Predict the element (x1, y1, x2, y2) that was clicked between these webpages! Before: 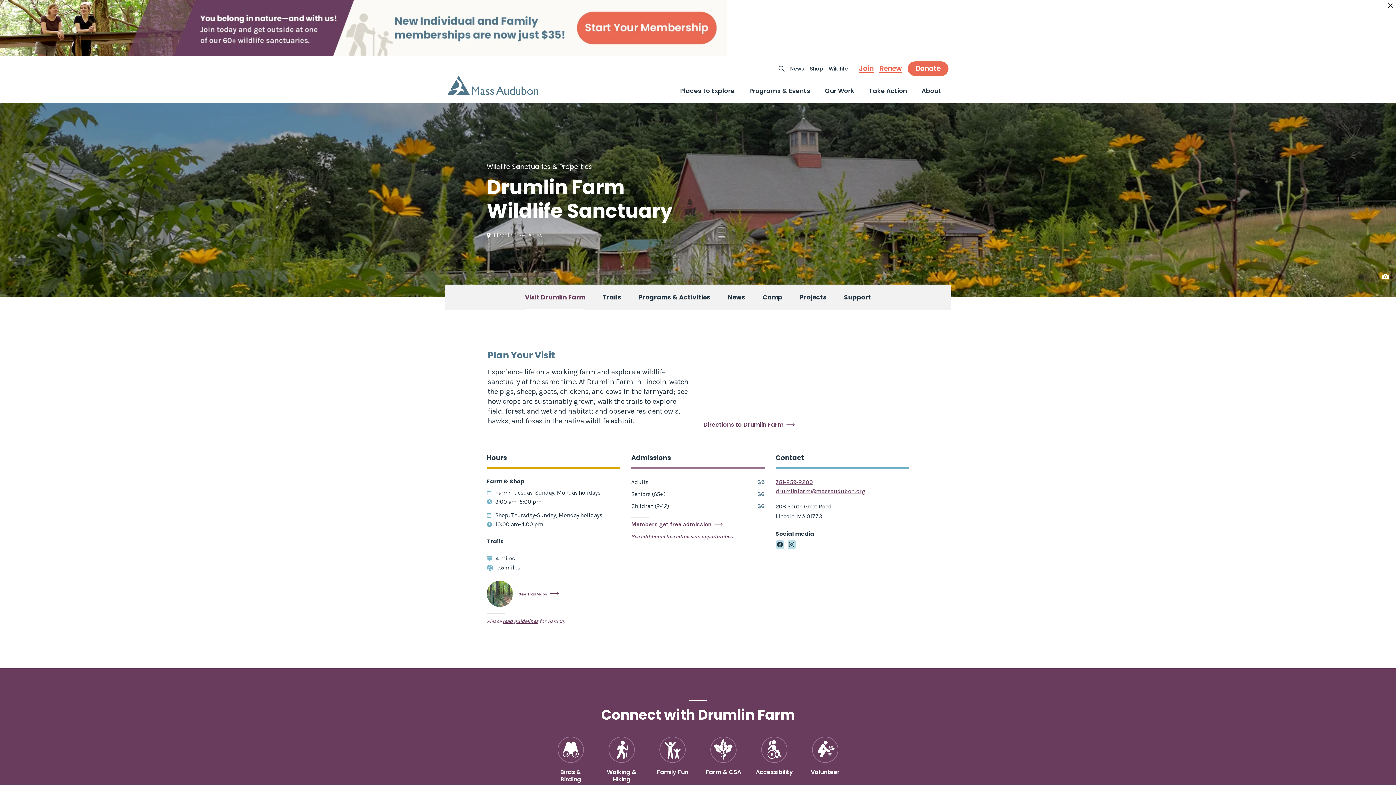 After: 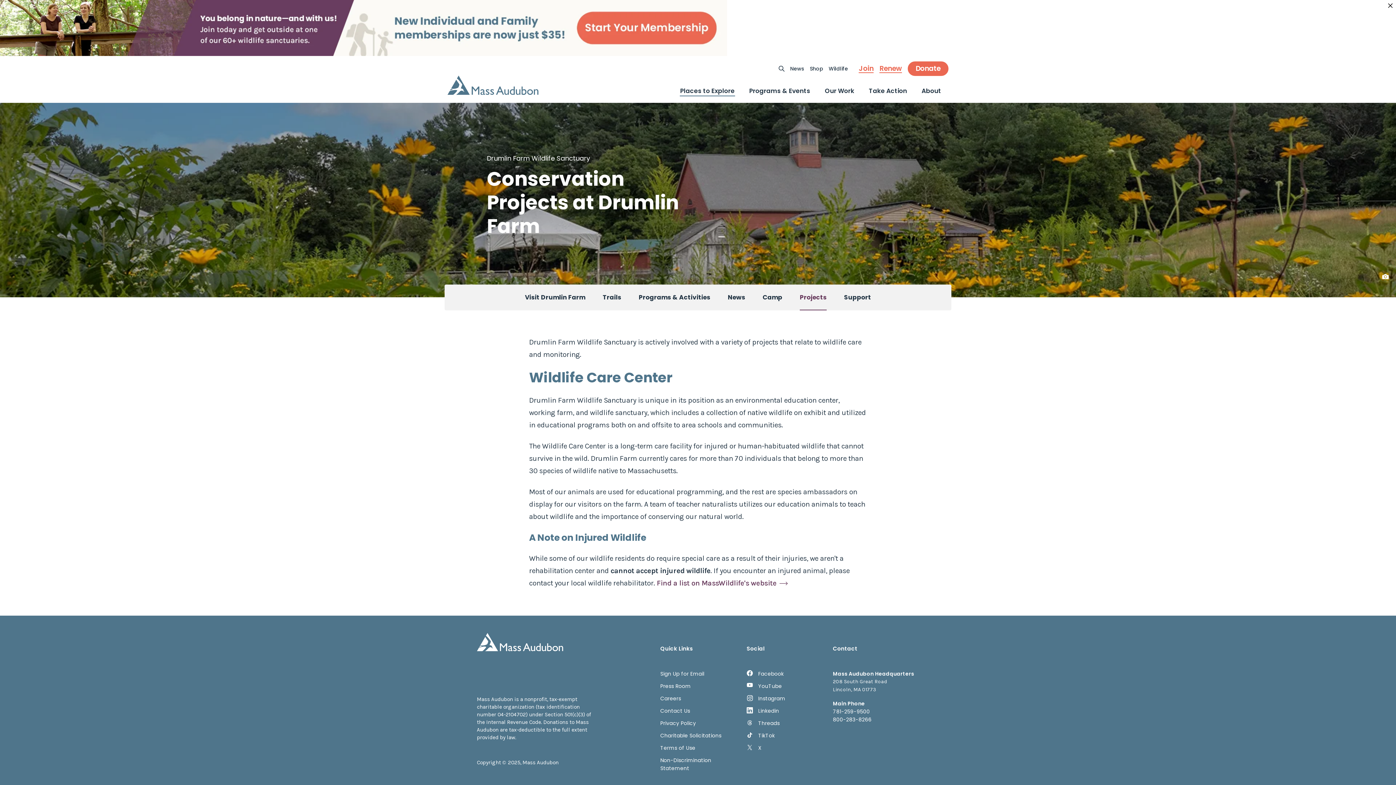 Action: label: Projects bbox: (800, 284, 826, 310)